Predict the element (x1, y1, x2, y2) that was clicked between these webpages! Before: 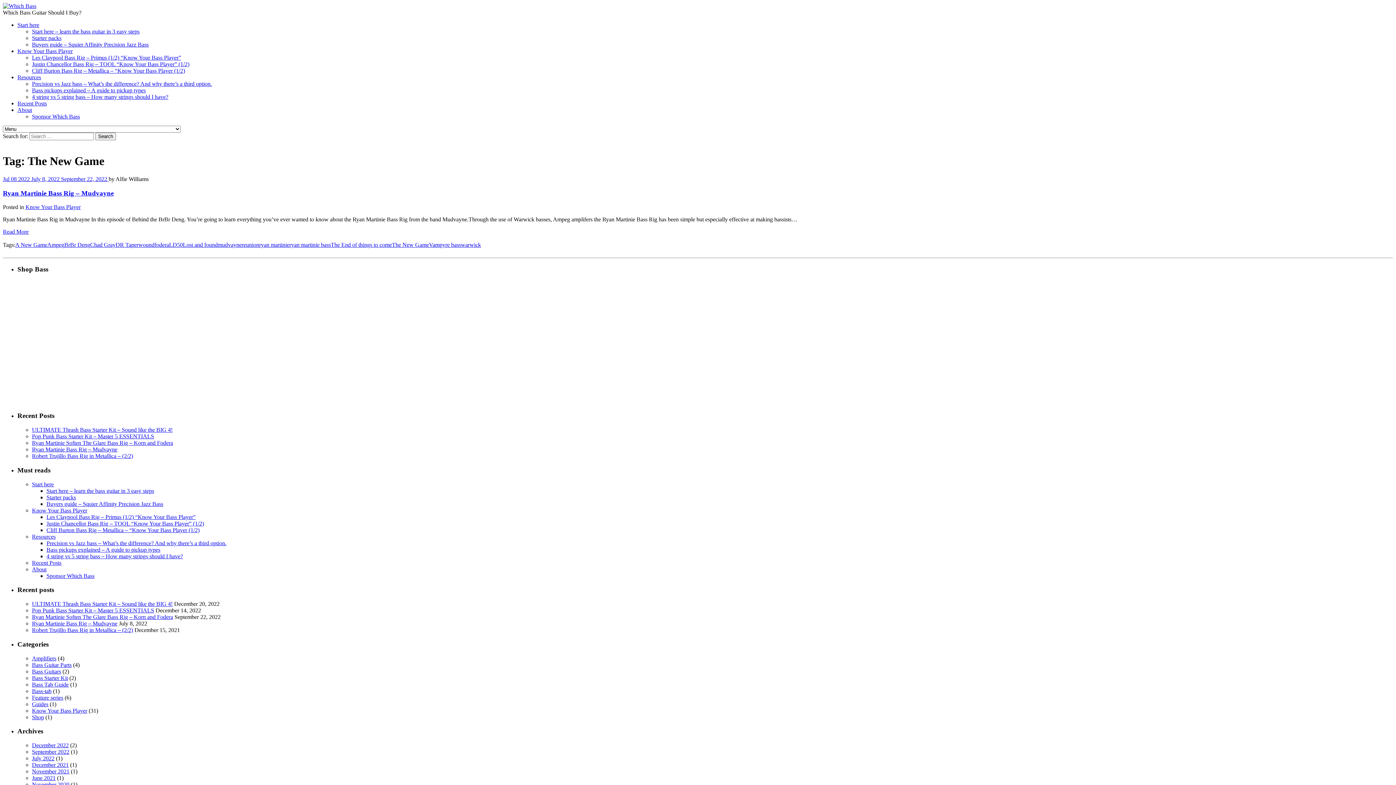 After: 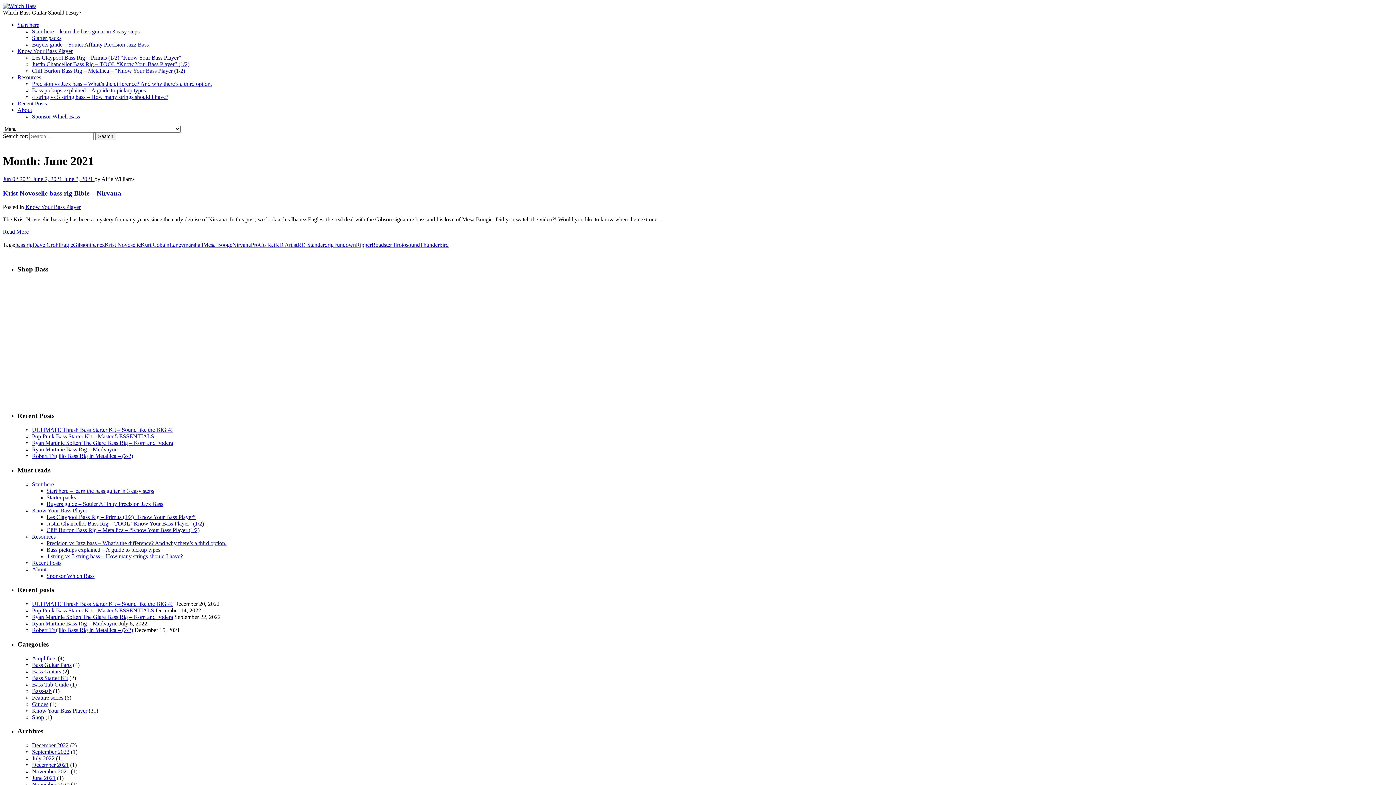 Action: bbox: (32, 775, 55, 781) label: June 2021